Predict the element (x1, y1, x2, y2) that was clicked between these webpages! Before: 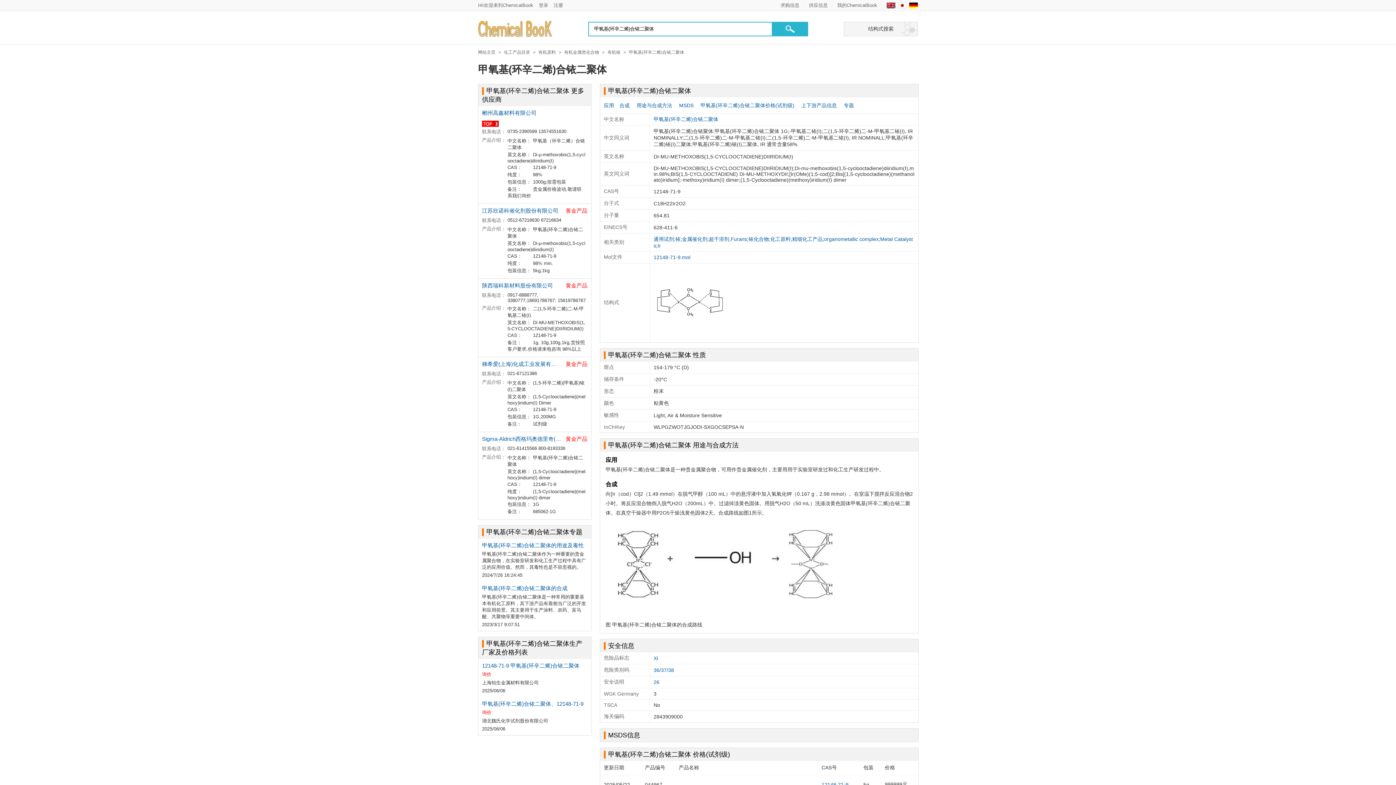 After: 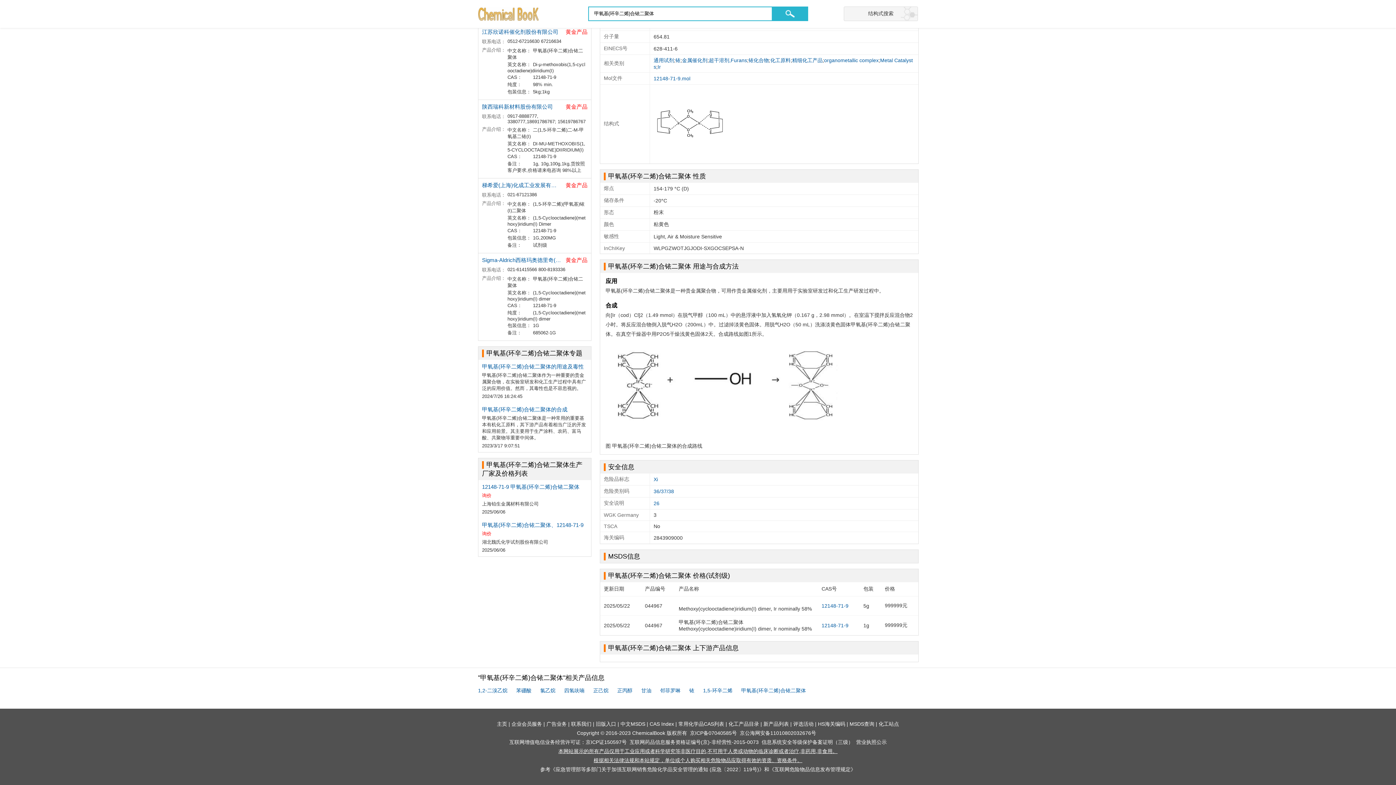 Action: label: 用途与合成方法 bbox: (636, 101, 672, 109)